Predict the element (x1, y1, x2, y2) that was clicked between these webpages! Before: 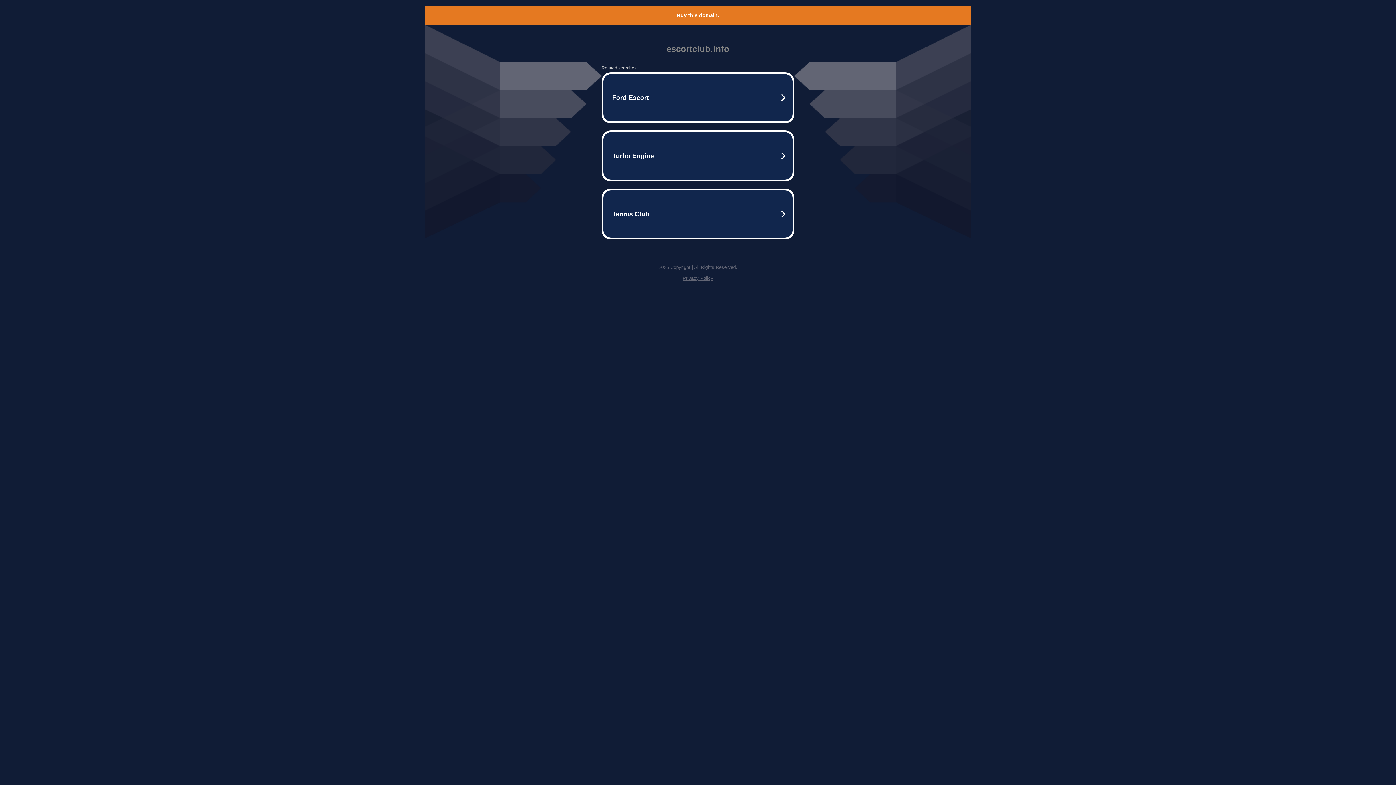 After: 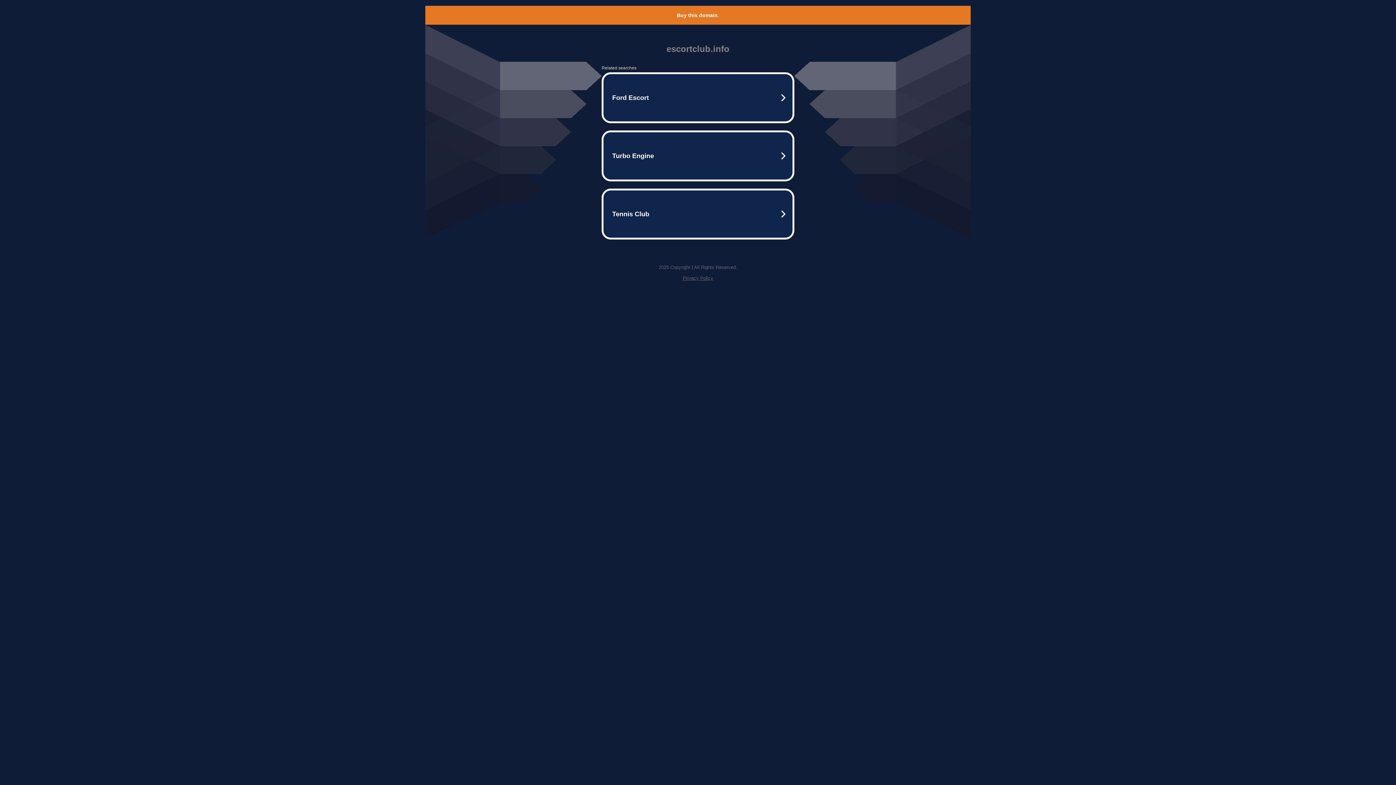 Action: bbox: (677, 12, 719, 18) label: Buy this domain.